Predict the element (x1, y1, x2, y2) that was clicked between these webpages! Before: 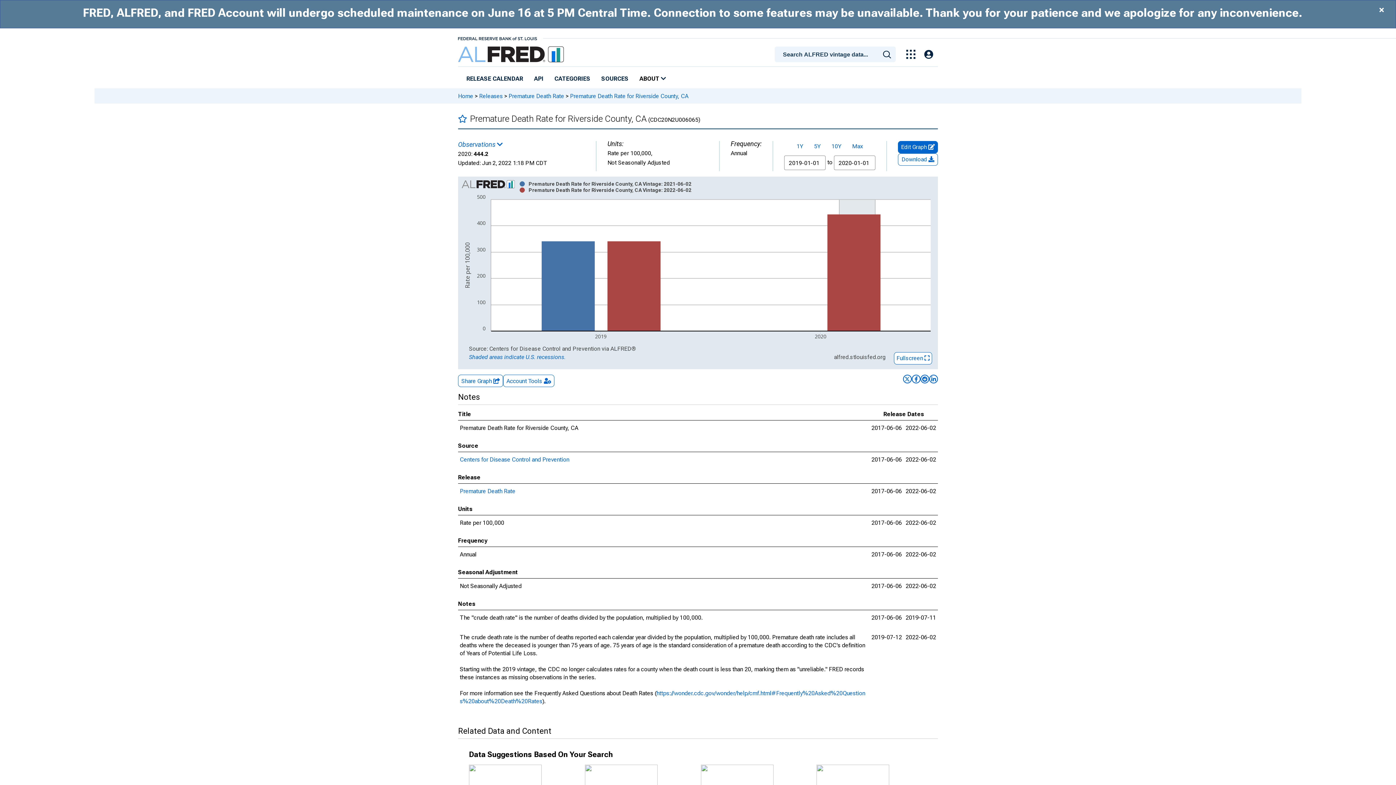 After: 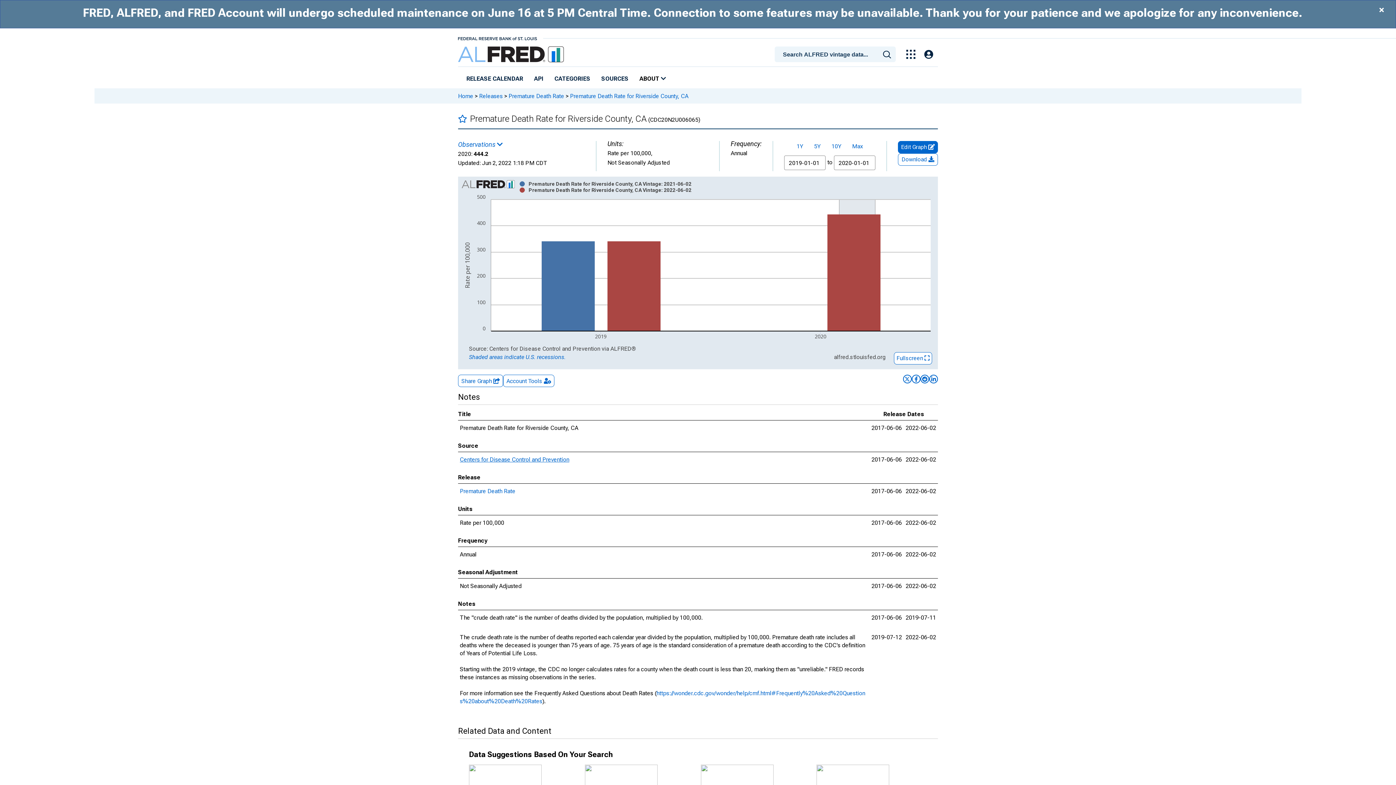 Action: label: Centers for Disease Control and Prevention bbox: (460, 456, 569, 463)